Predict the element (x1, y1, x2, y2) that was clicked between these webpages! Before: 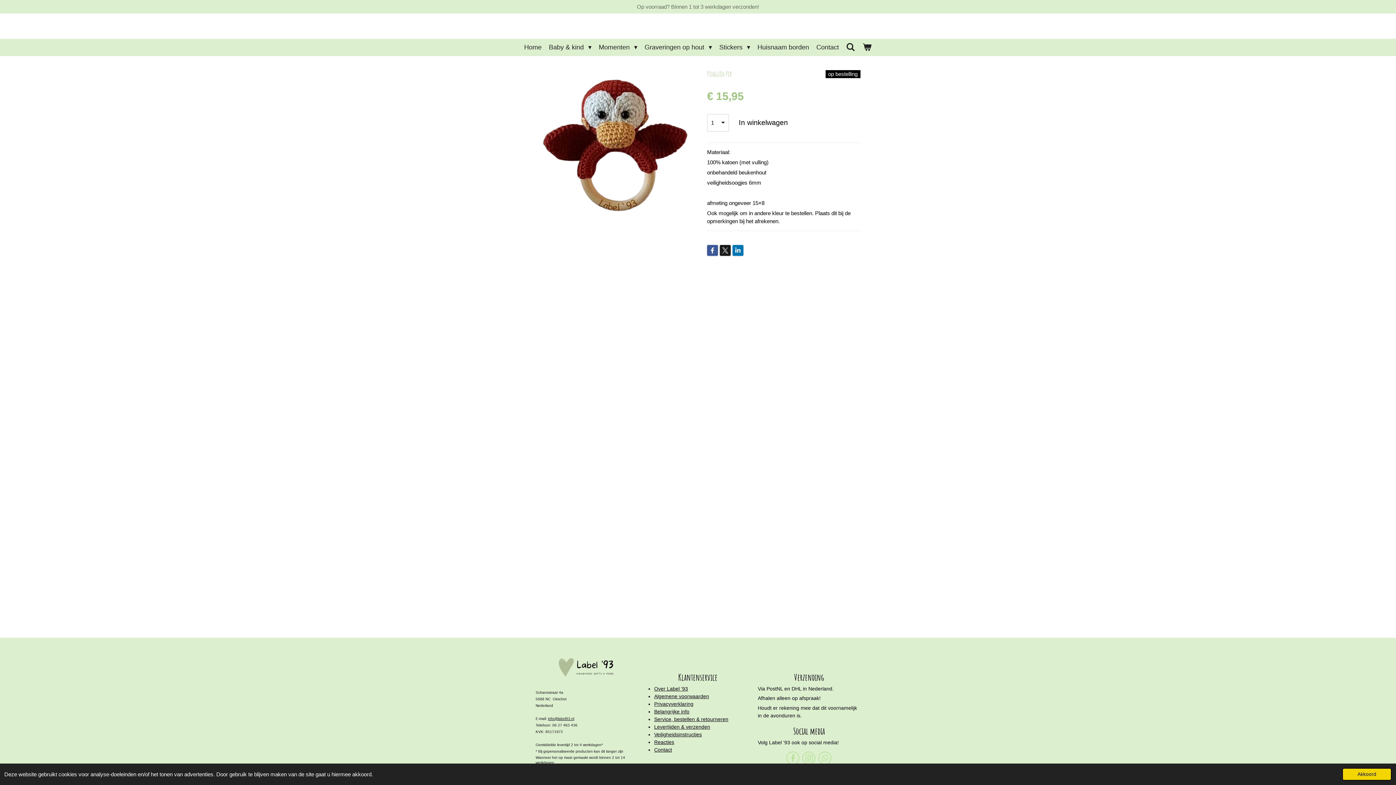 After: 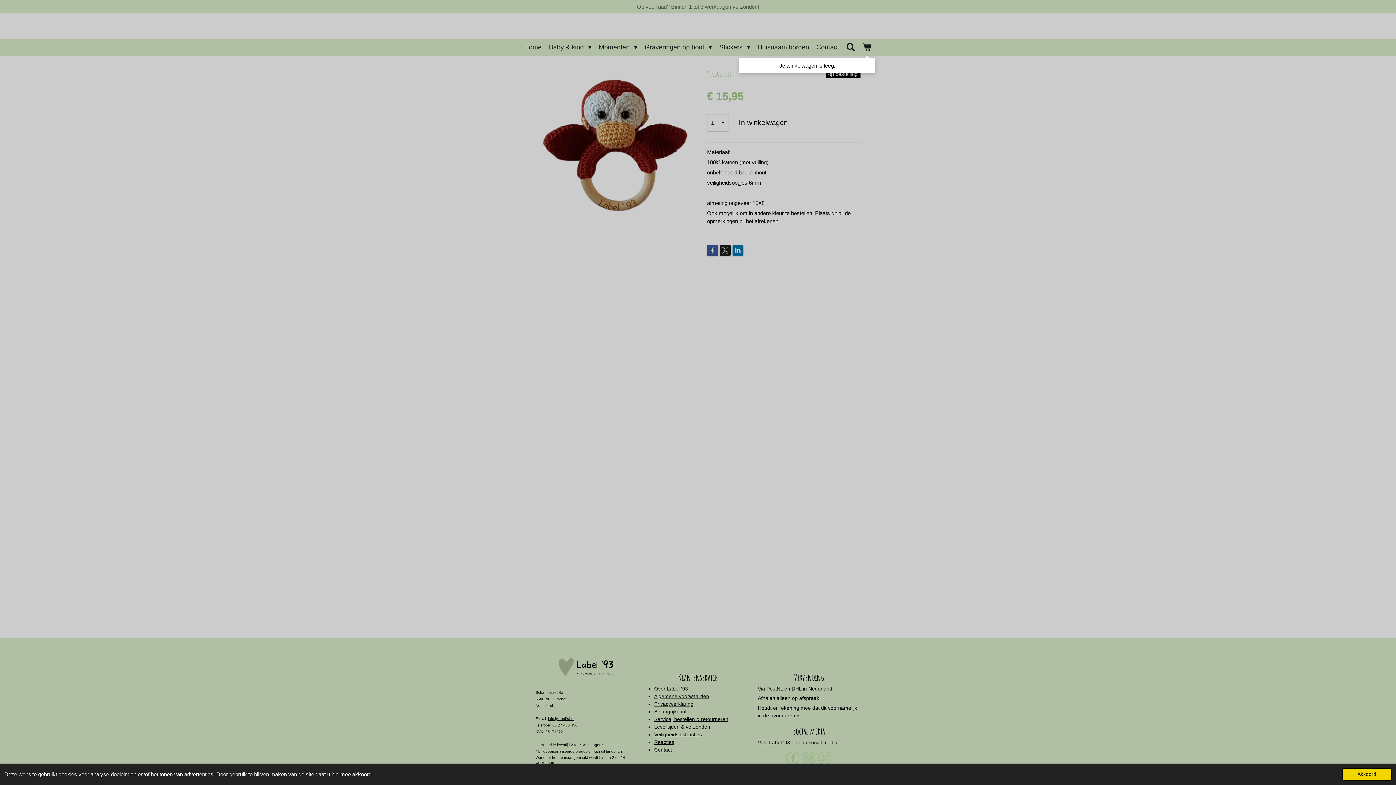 Action: bbox: (859, 38, 875, 56)